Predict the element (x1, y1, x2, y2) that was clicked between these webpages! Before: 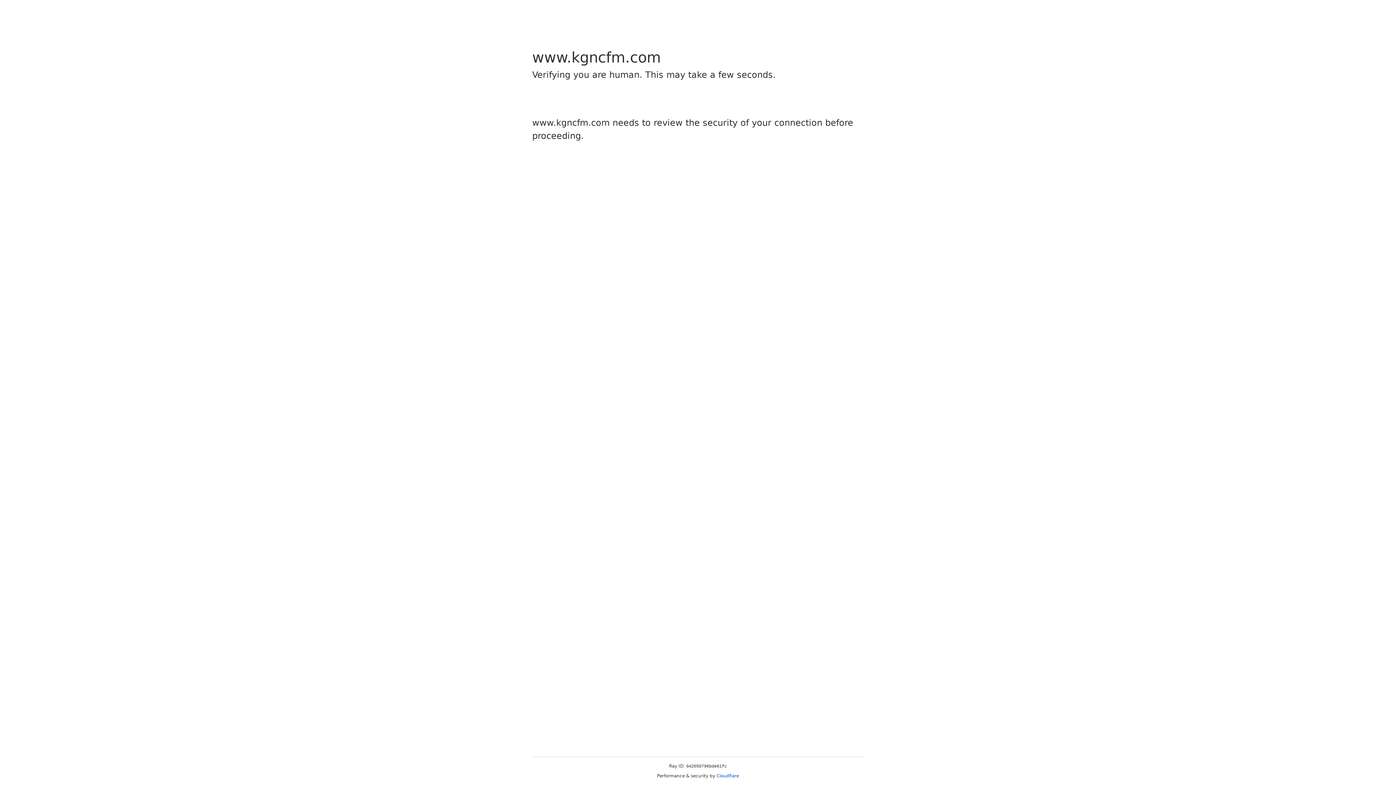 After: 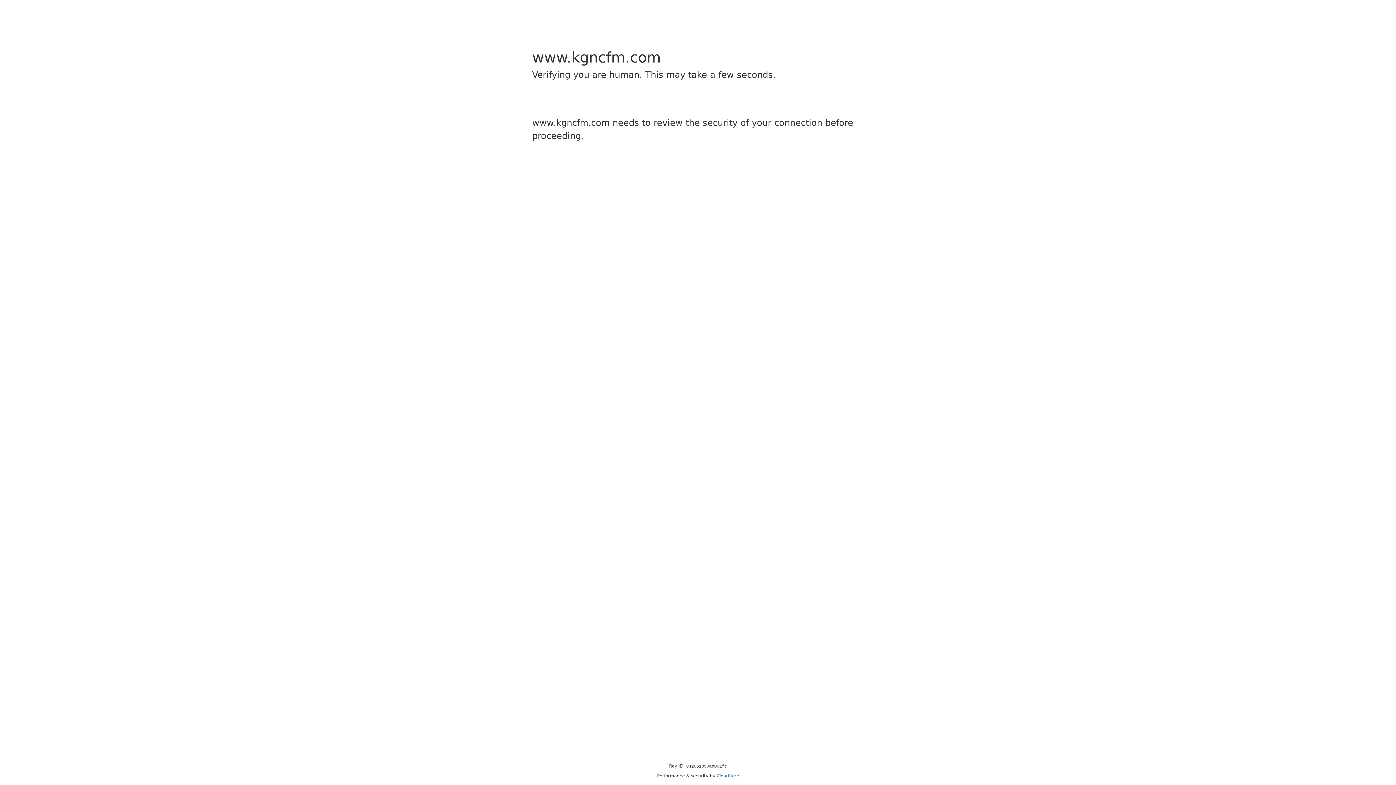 Action: label: Cloudflare bbox: (716, 773, 739, 778)